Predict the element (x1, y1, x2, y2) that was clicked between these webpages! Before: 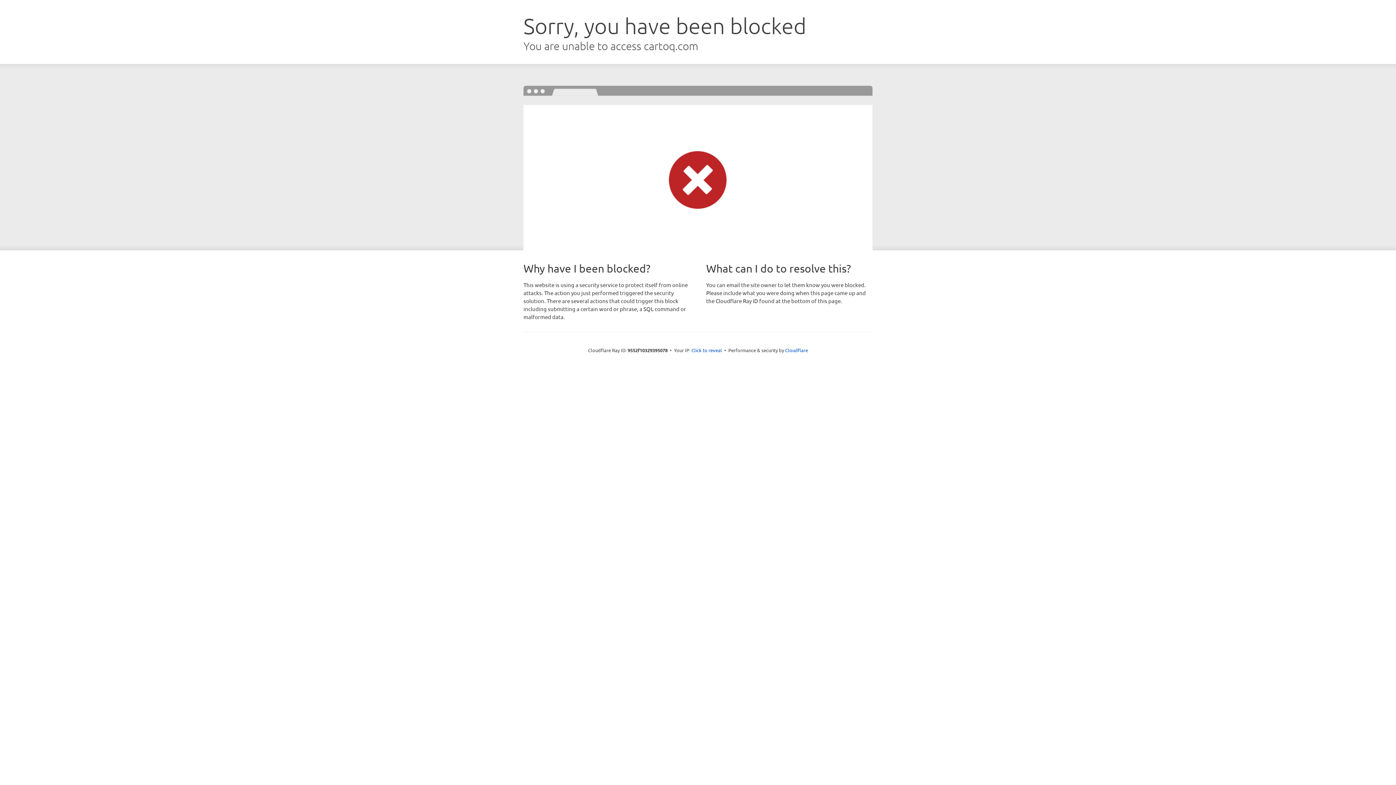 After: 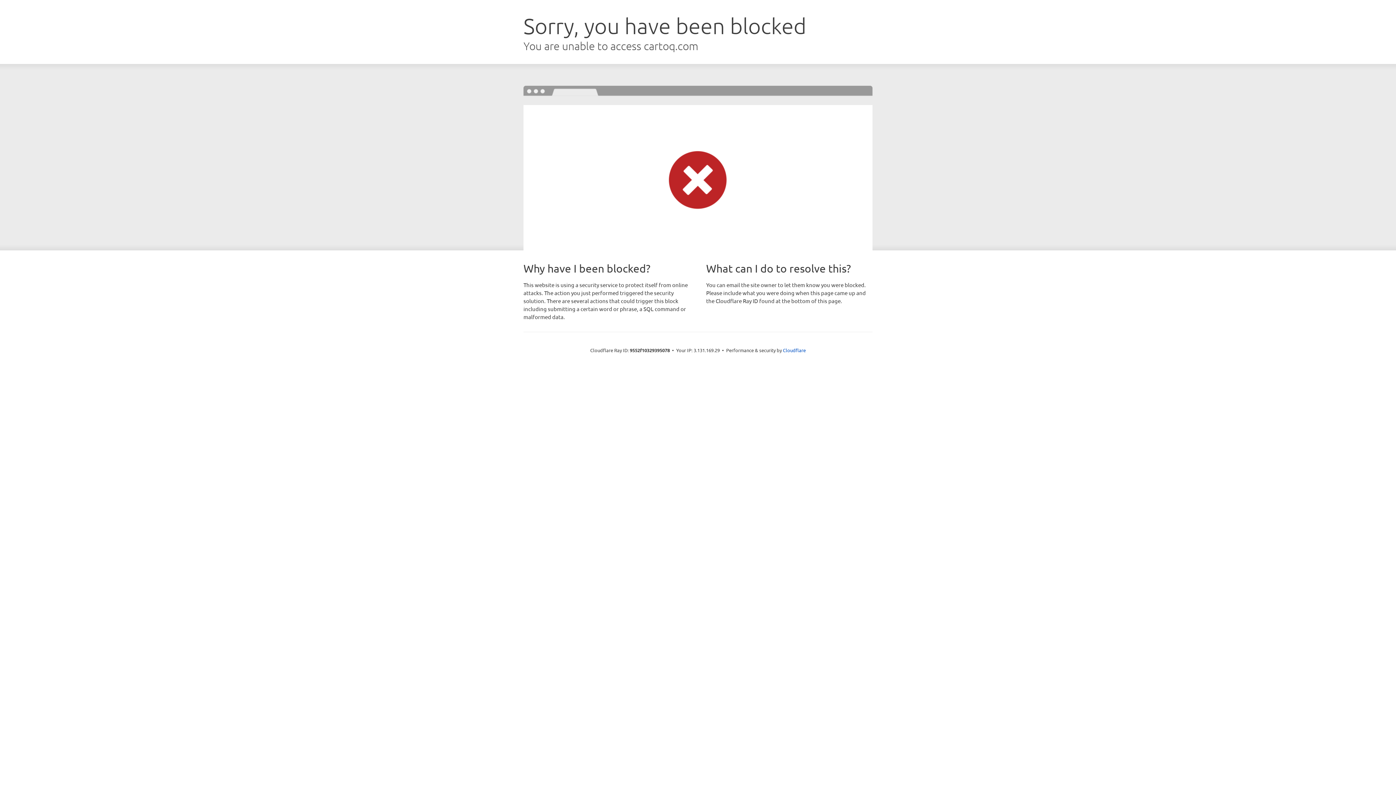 Action: bbox: (691, 346, 722, 353) label: Click to reveal